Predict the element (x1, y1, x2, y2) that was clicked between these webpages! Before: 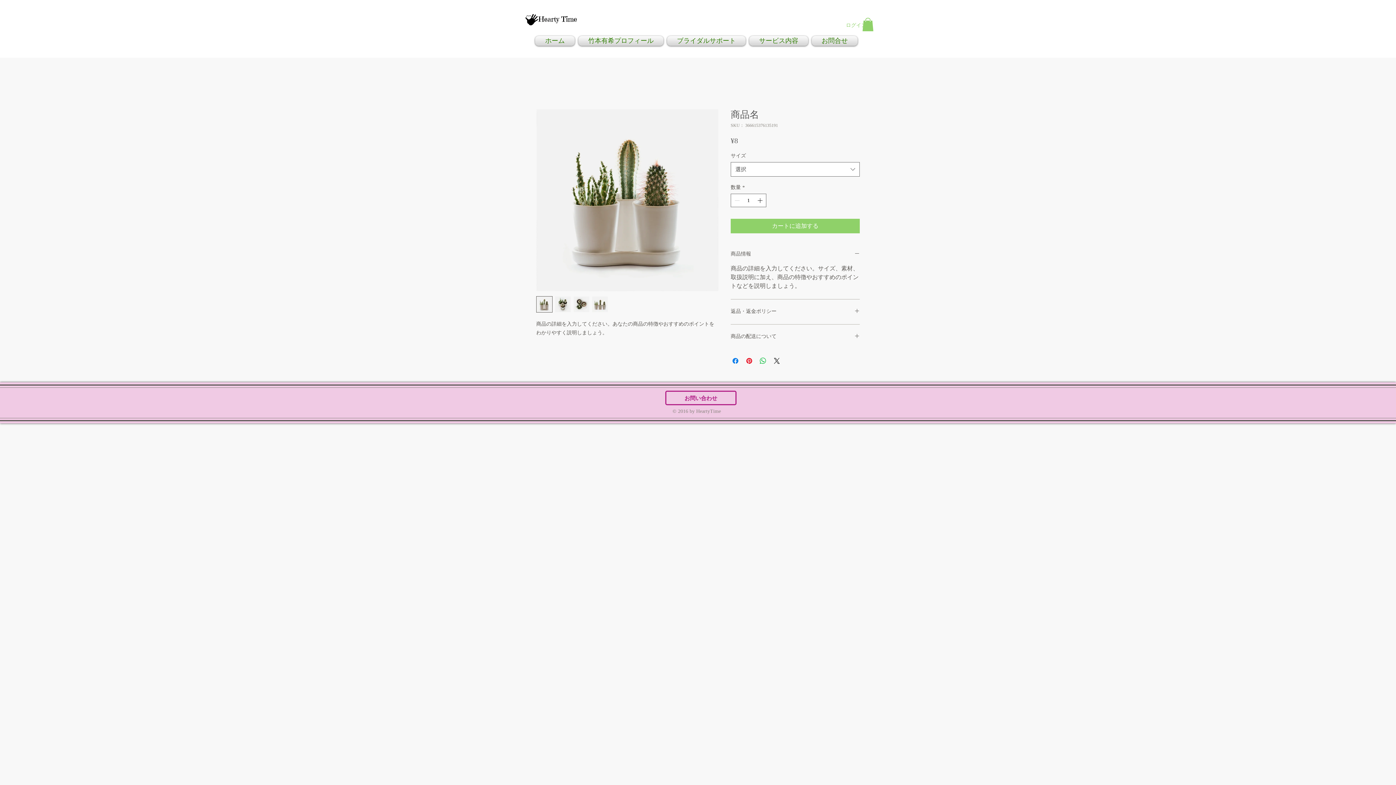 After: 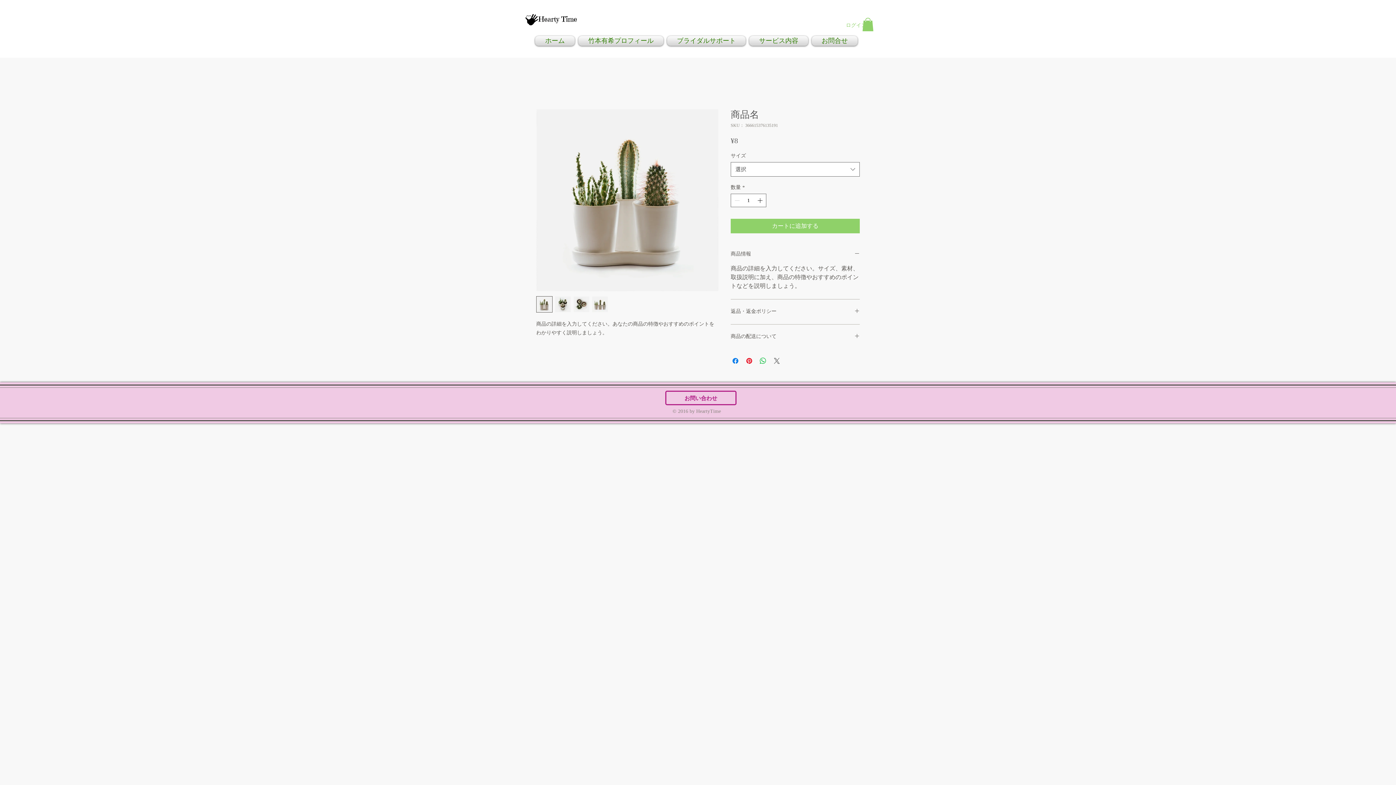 Action: label: Share on X bbox: (772, 356, 781, 365)